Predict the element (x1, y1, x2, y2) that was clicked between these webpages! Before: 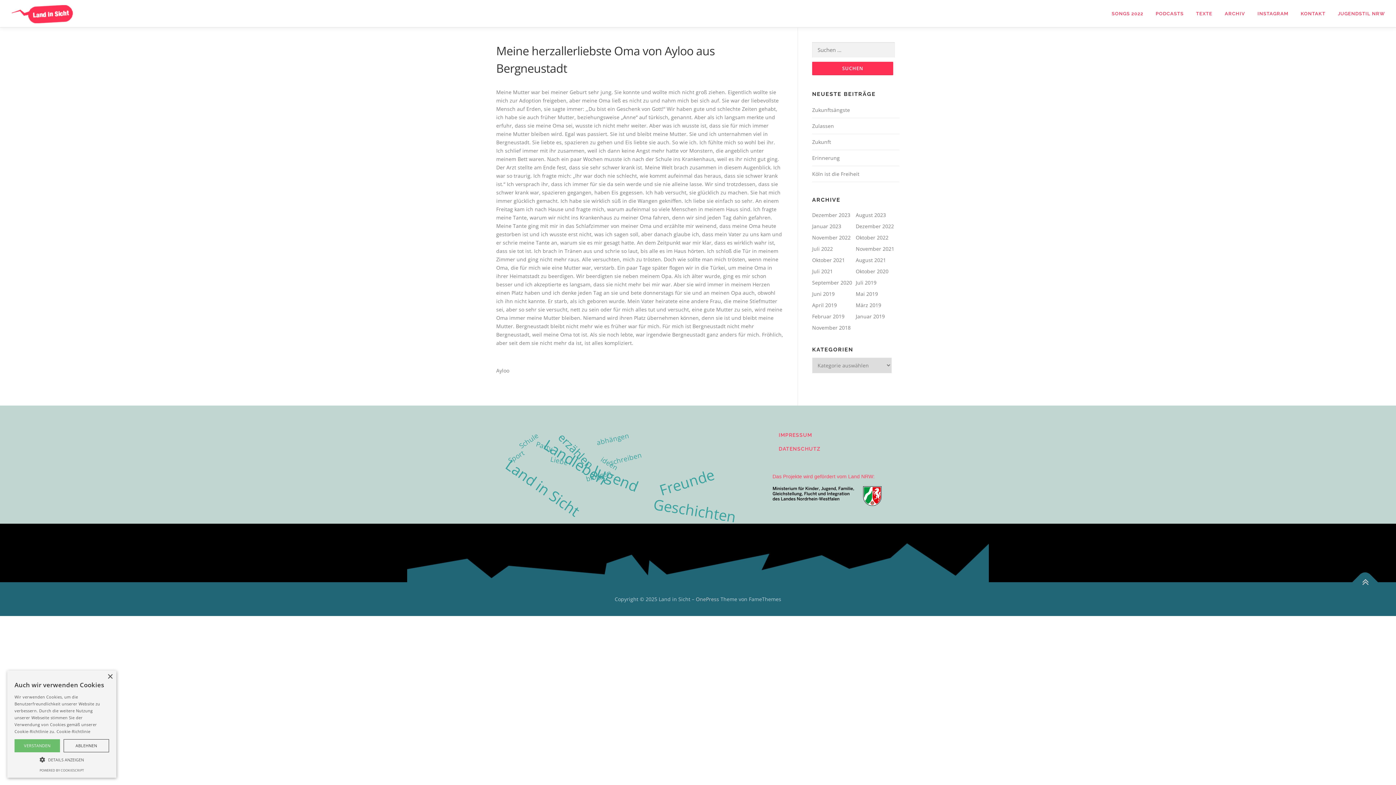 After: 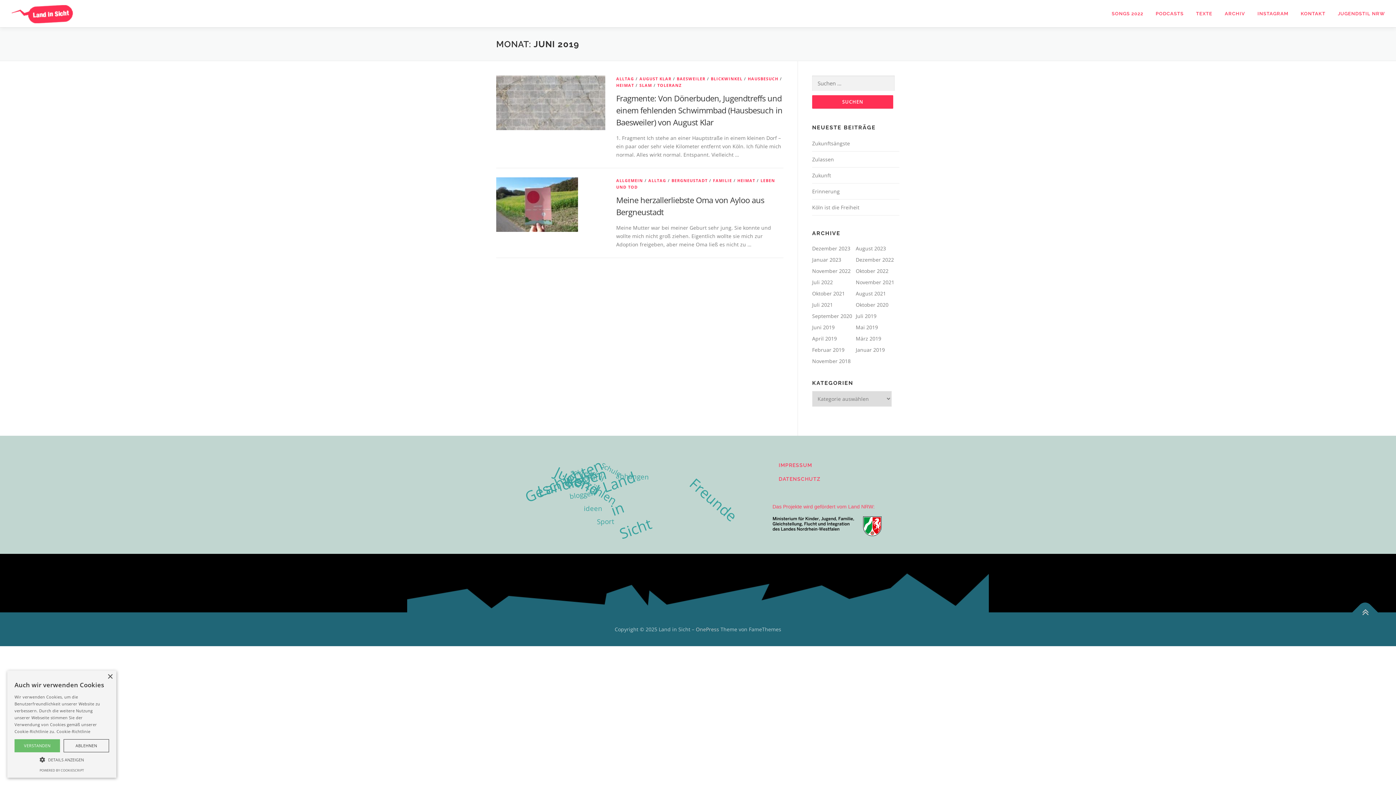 Action: bbox: (812, 290, 834, 297) label: Juni 2019